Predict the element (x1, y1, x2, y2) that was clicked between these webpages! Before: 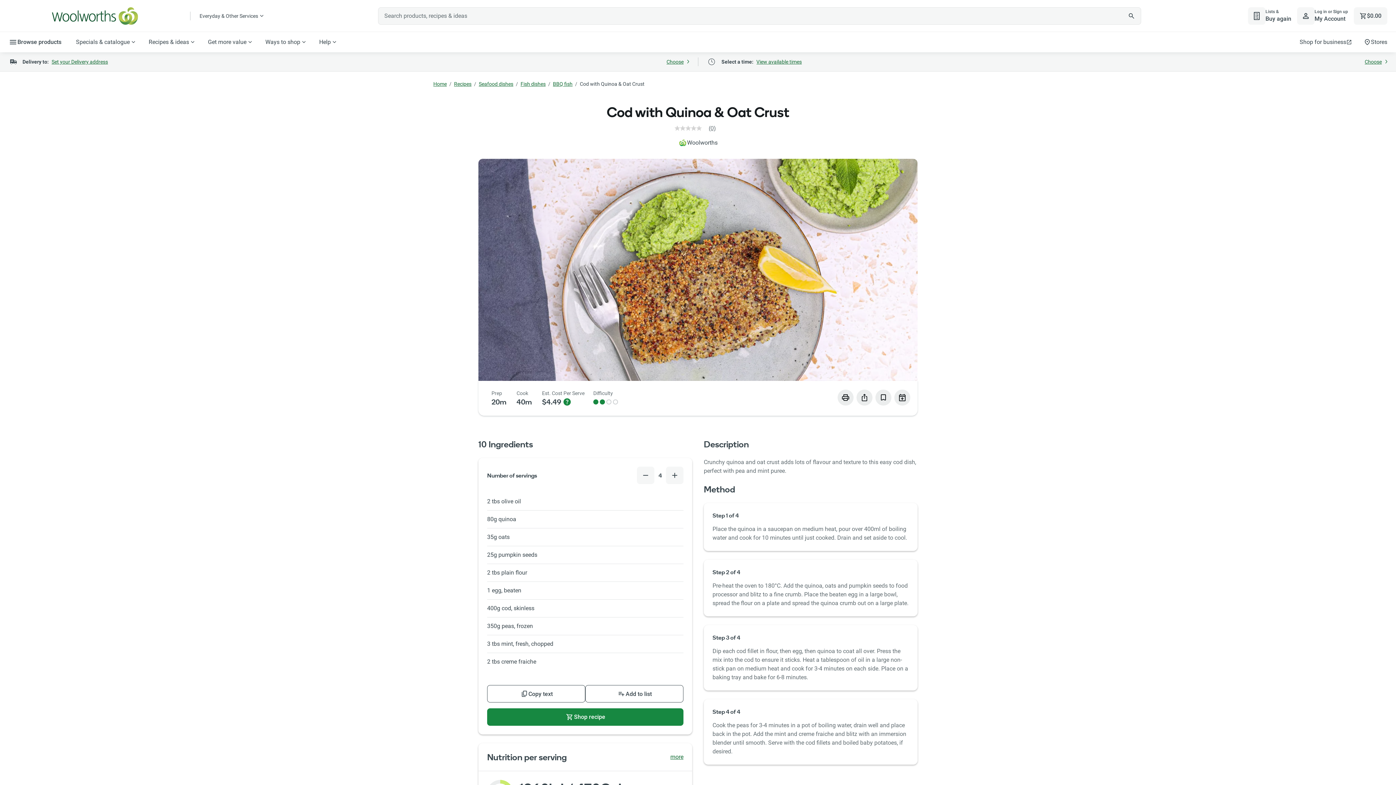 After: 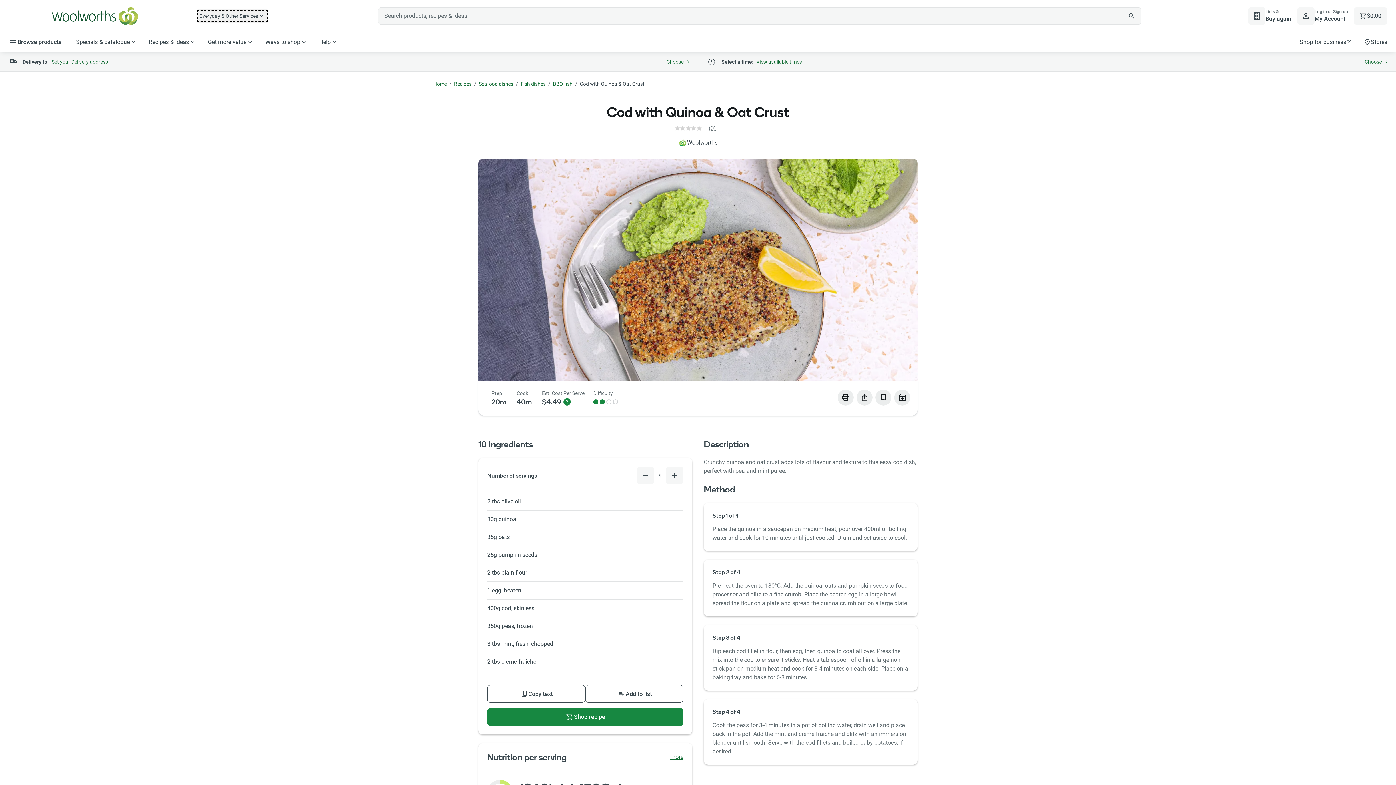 Action: bbox: (196, 9, 268, 22) label: Everyday & Other Services